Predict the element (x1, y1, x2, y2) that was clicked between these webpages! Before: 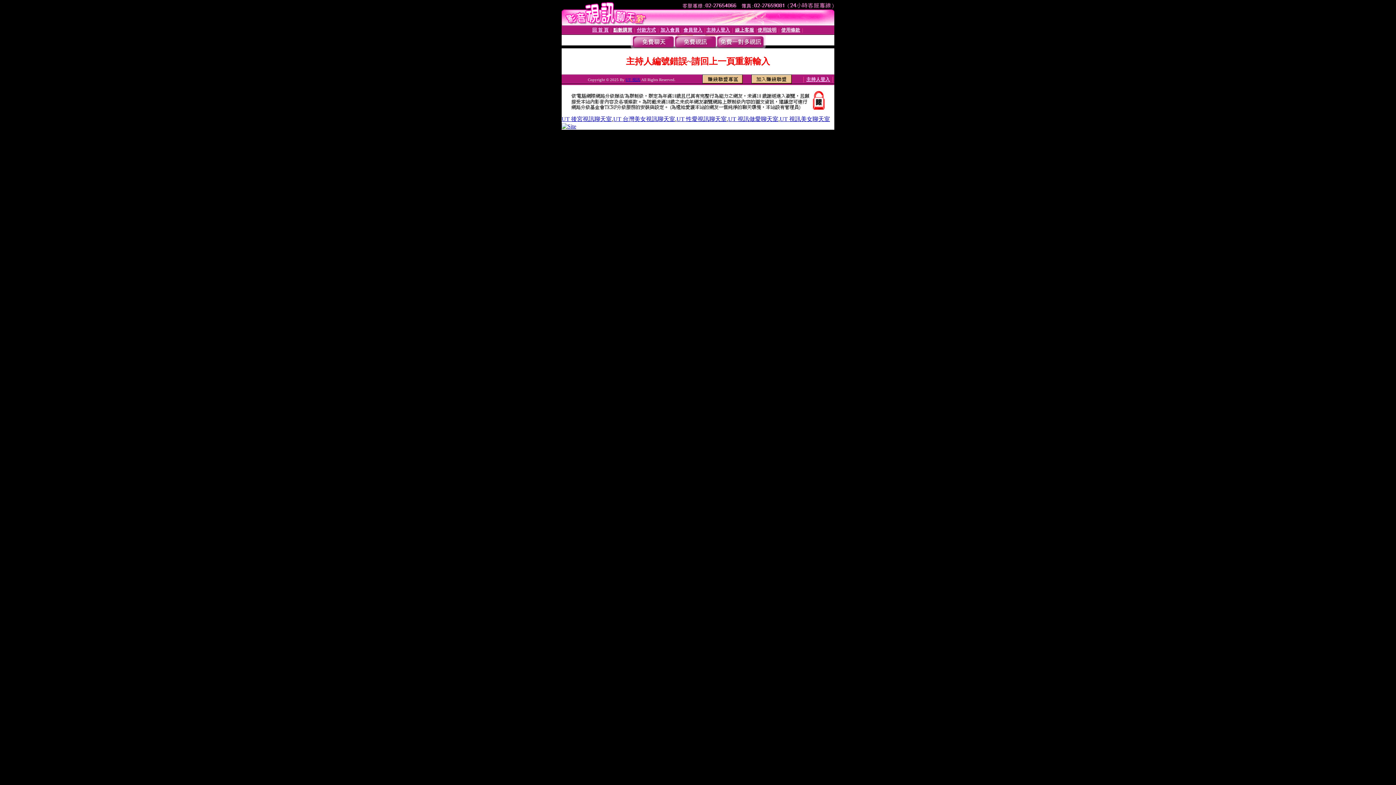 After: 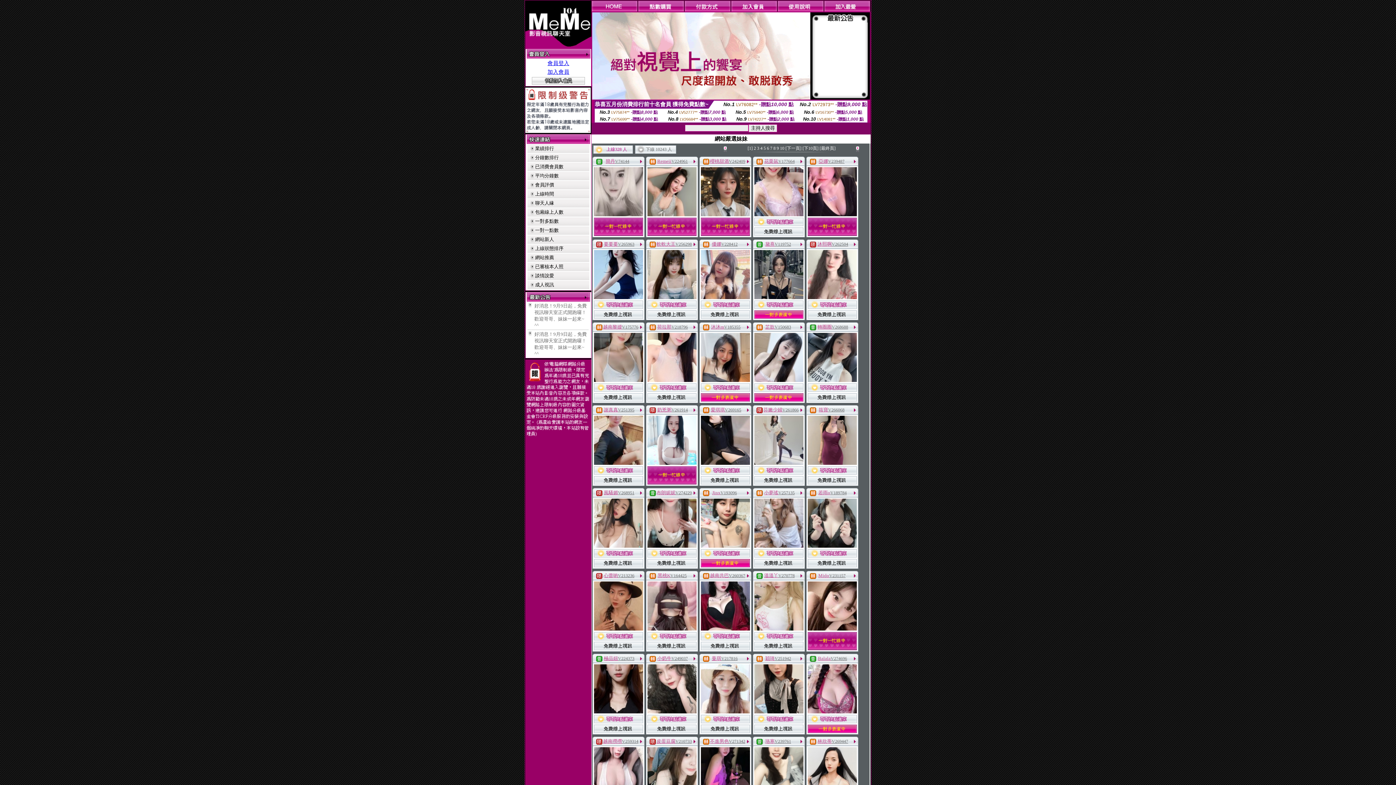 Action: label: UT 視訊美女聊天室 bbox: (780, 116, 830, 122)